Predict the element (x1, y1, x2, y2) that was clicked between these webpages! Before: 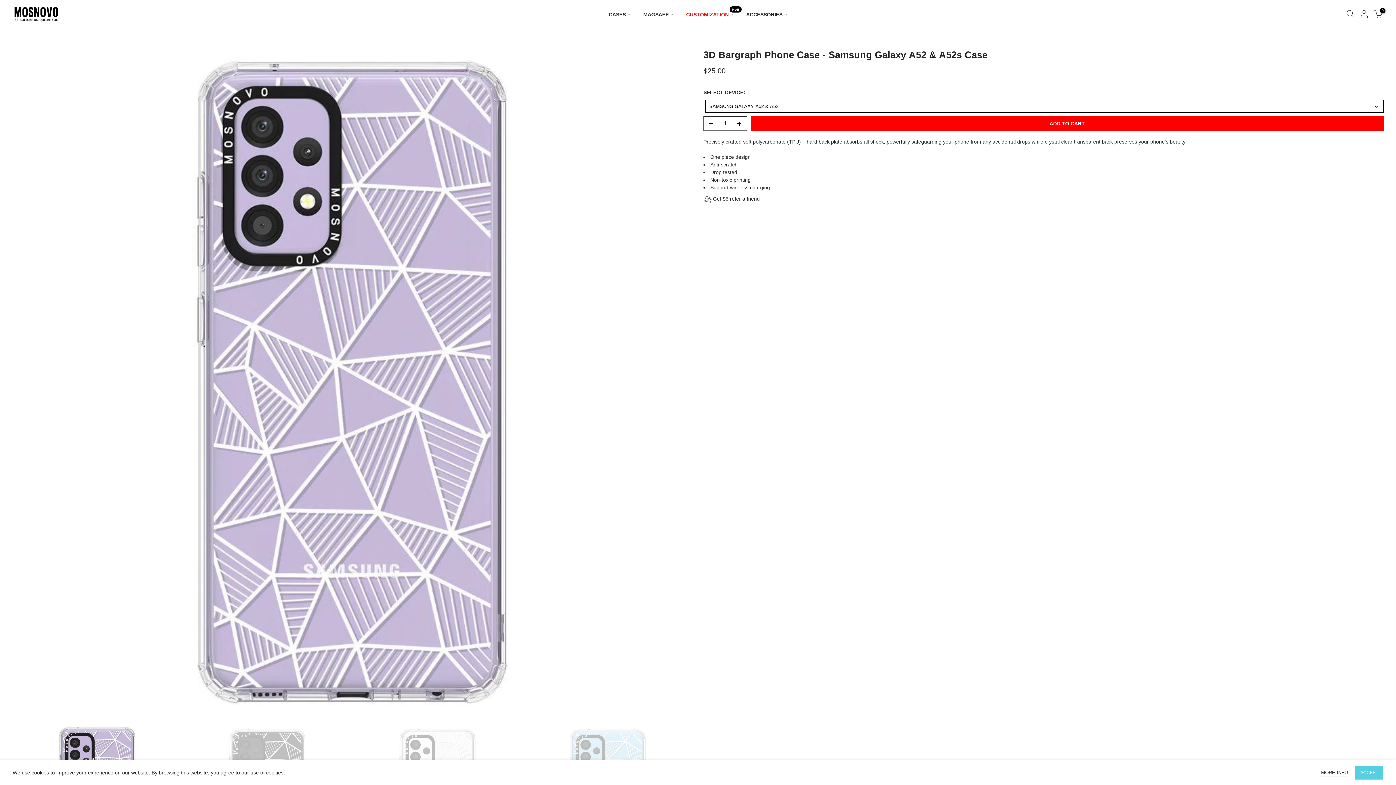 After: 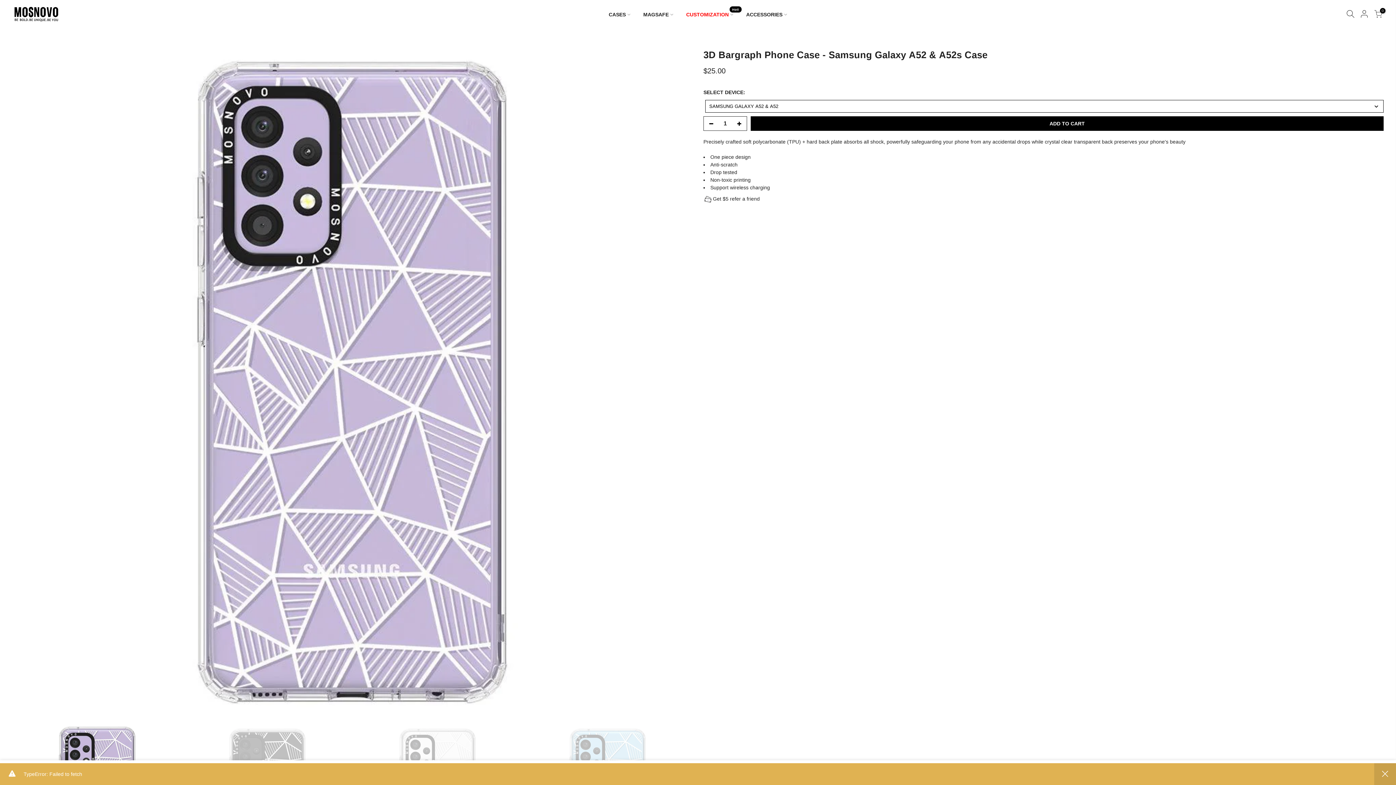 Action: bbox: (750, 116, 1384, 130) label: ADD TO CART